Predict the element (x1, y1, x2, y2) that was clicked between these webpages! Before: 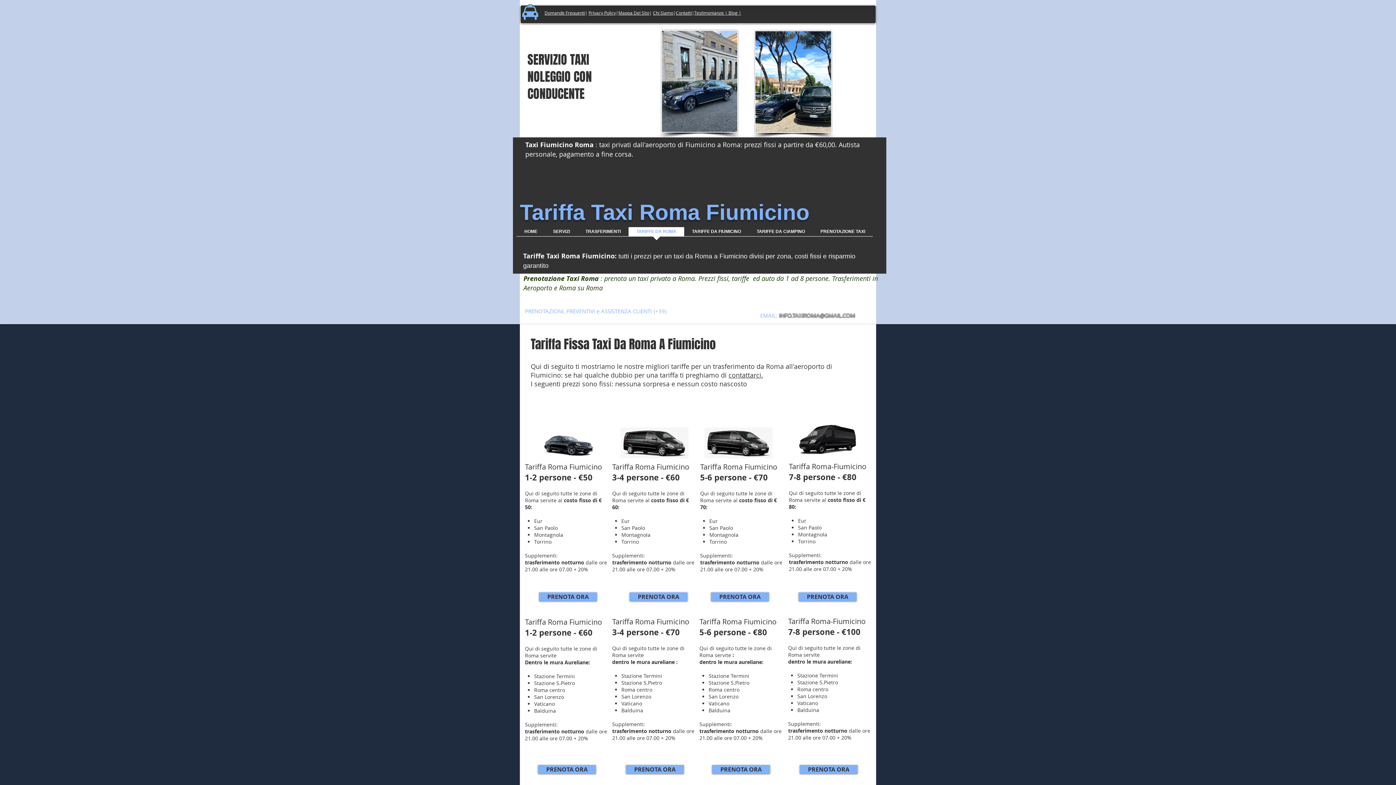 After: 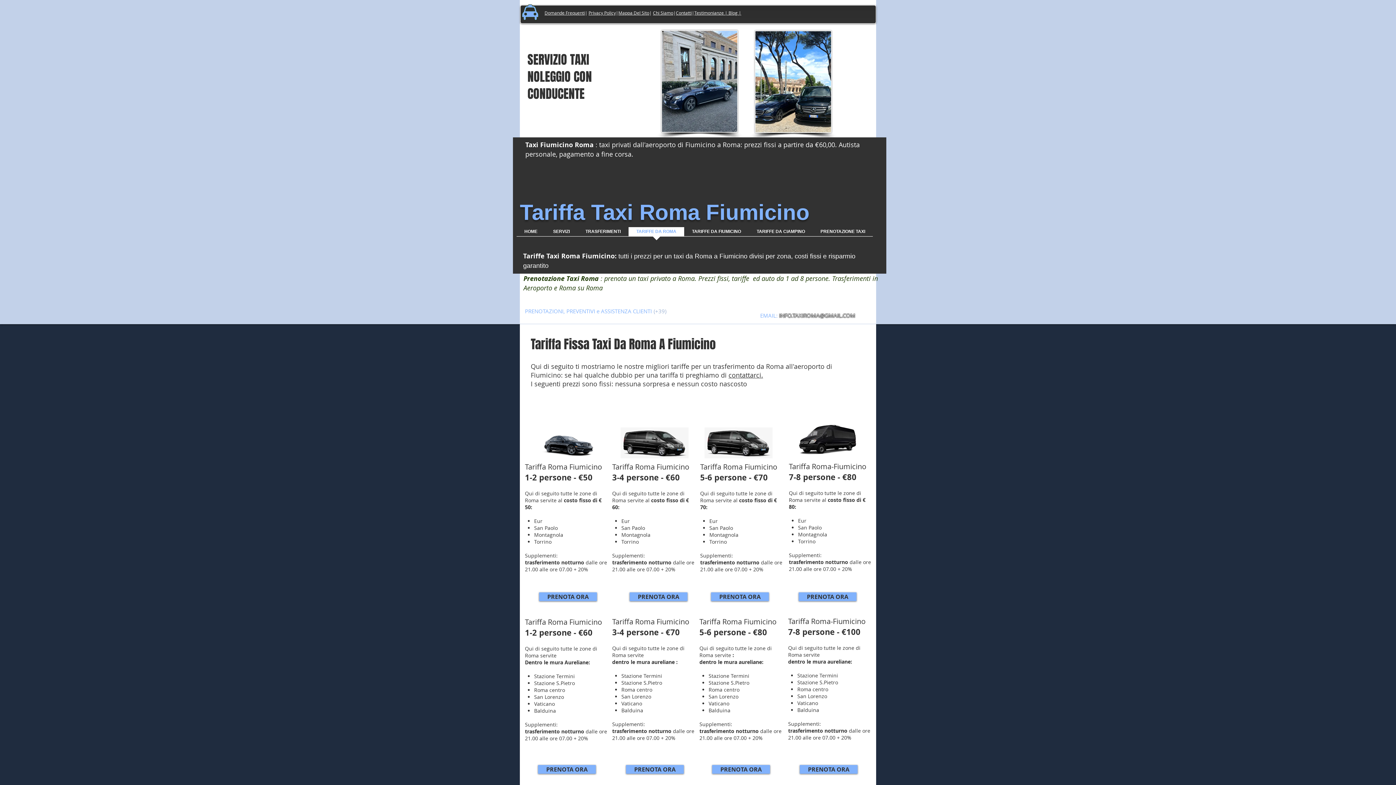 Action: bbox: (577, 227, 628, 241) label: TRASFERIMENTI